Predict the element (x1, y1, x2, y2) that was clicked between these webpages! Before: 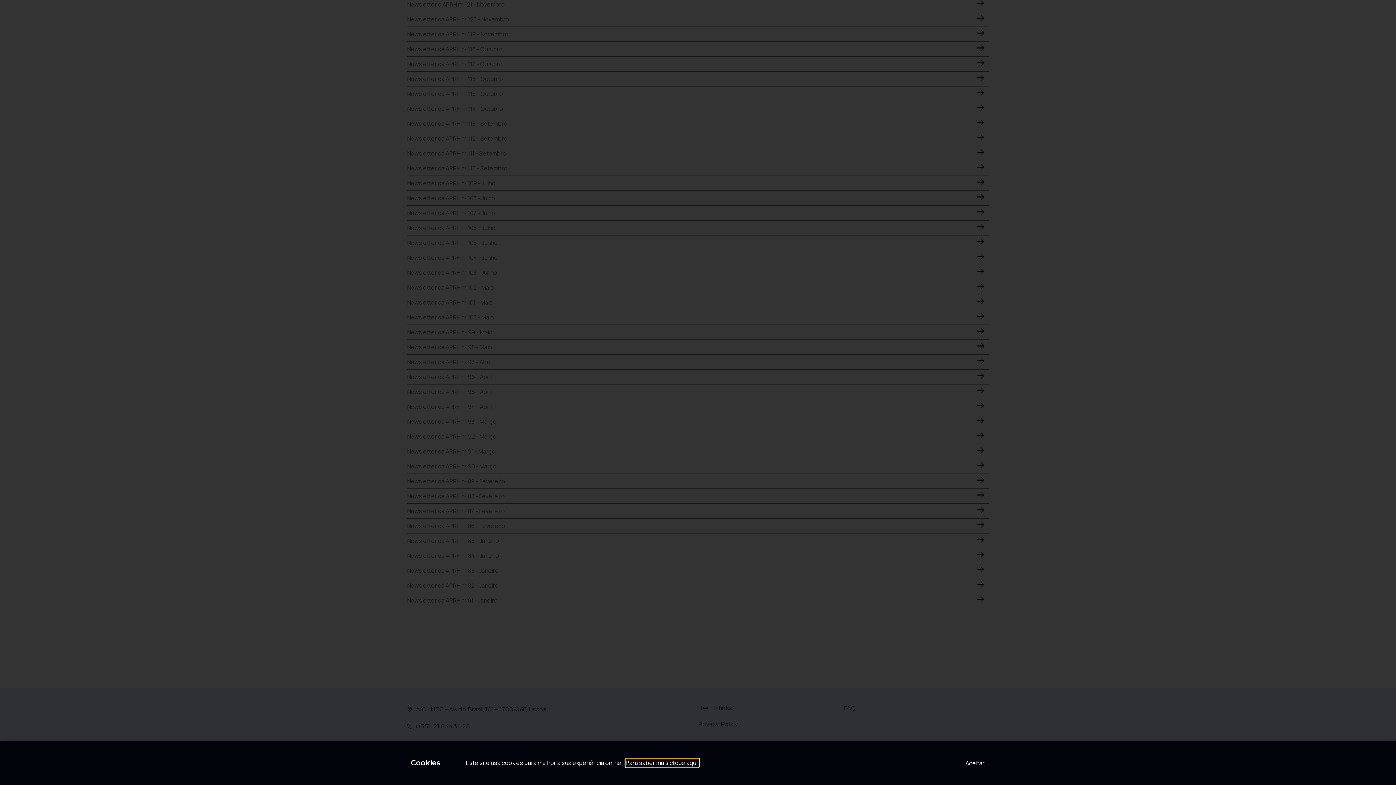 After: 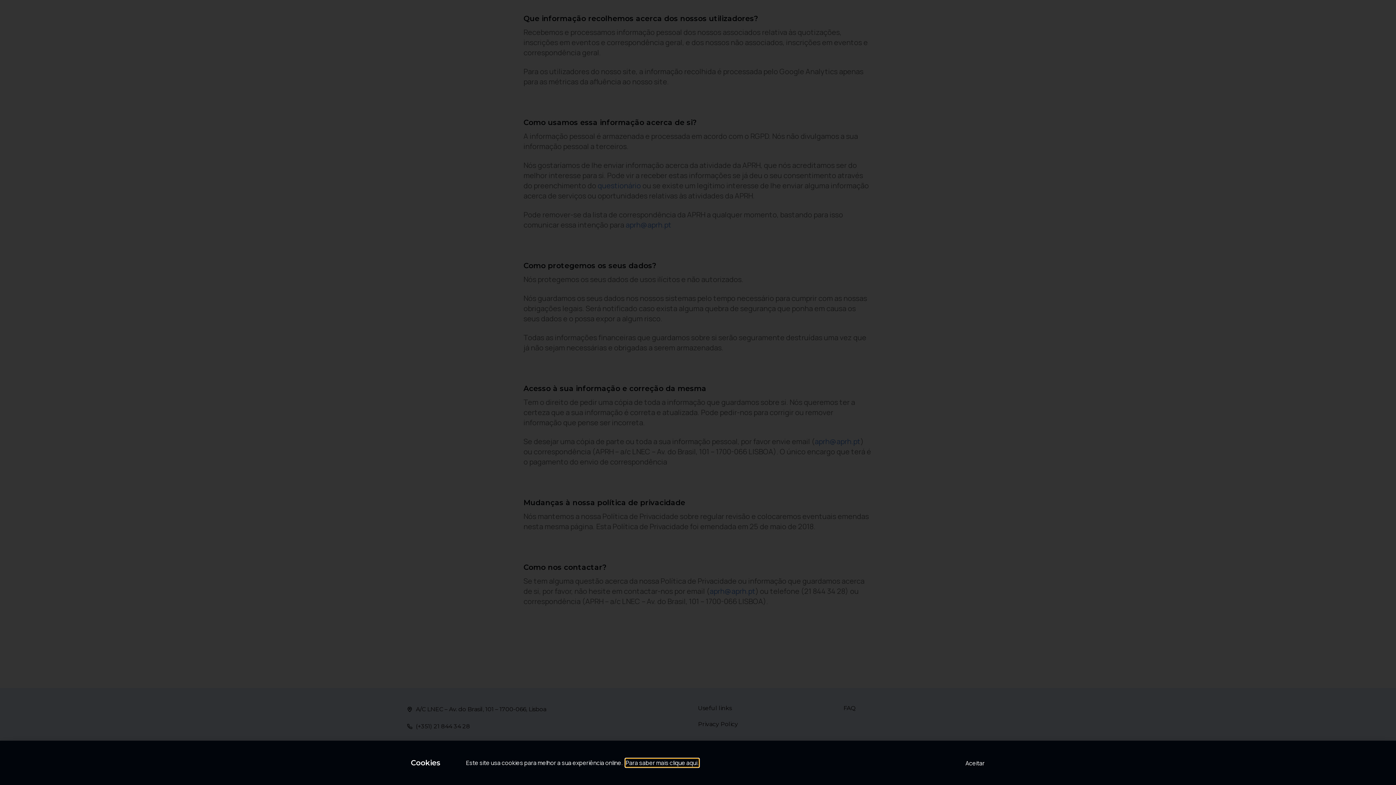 Action: bbox: (625, 759, 698, 767) label: Para saber mais clique aqui.